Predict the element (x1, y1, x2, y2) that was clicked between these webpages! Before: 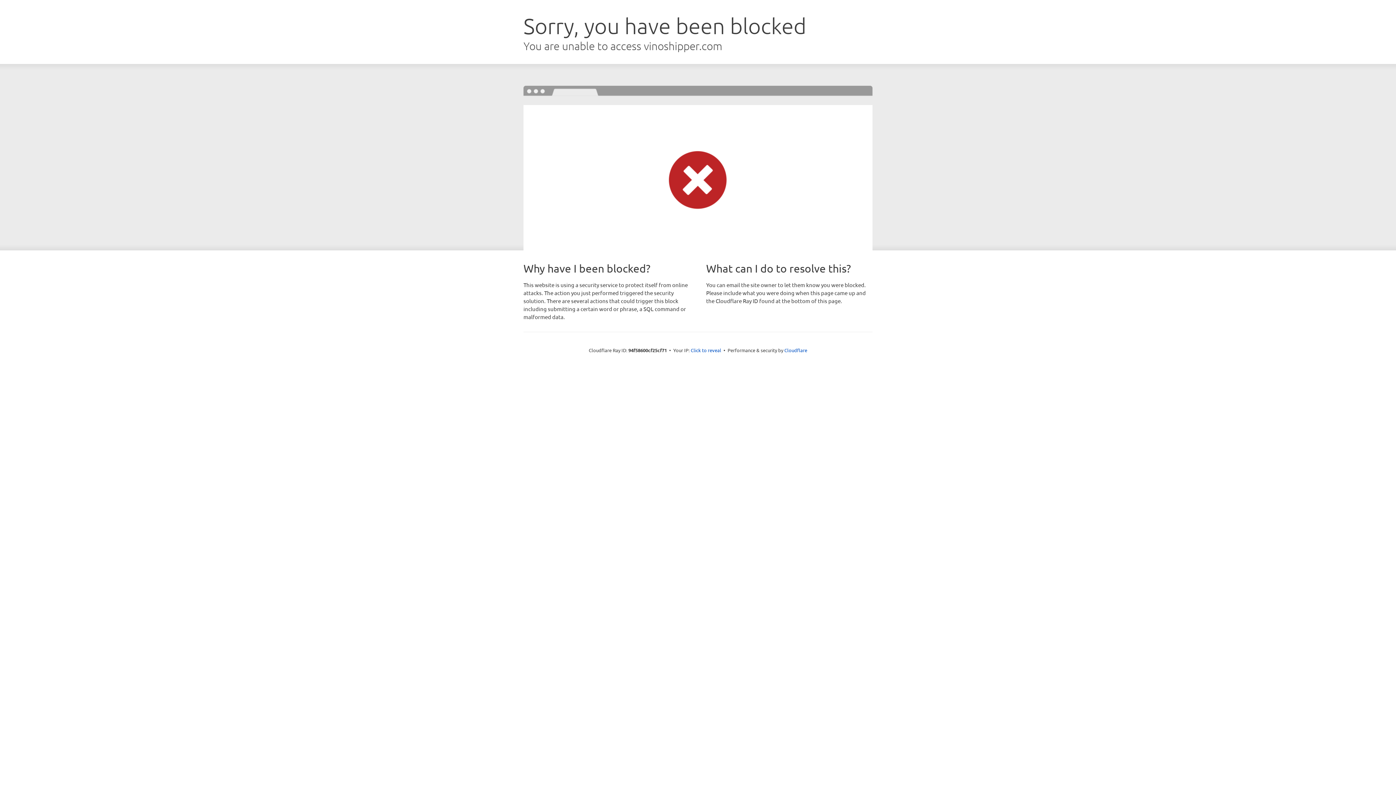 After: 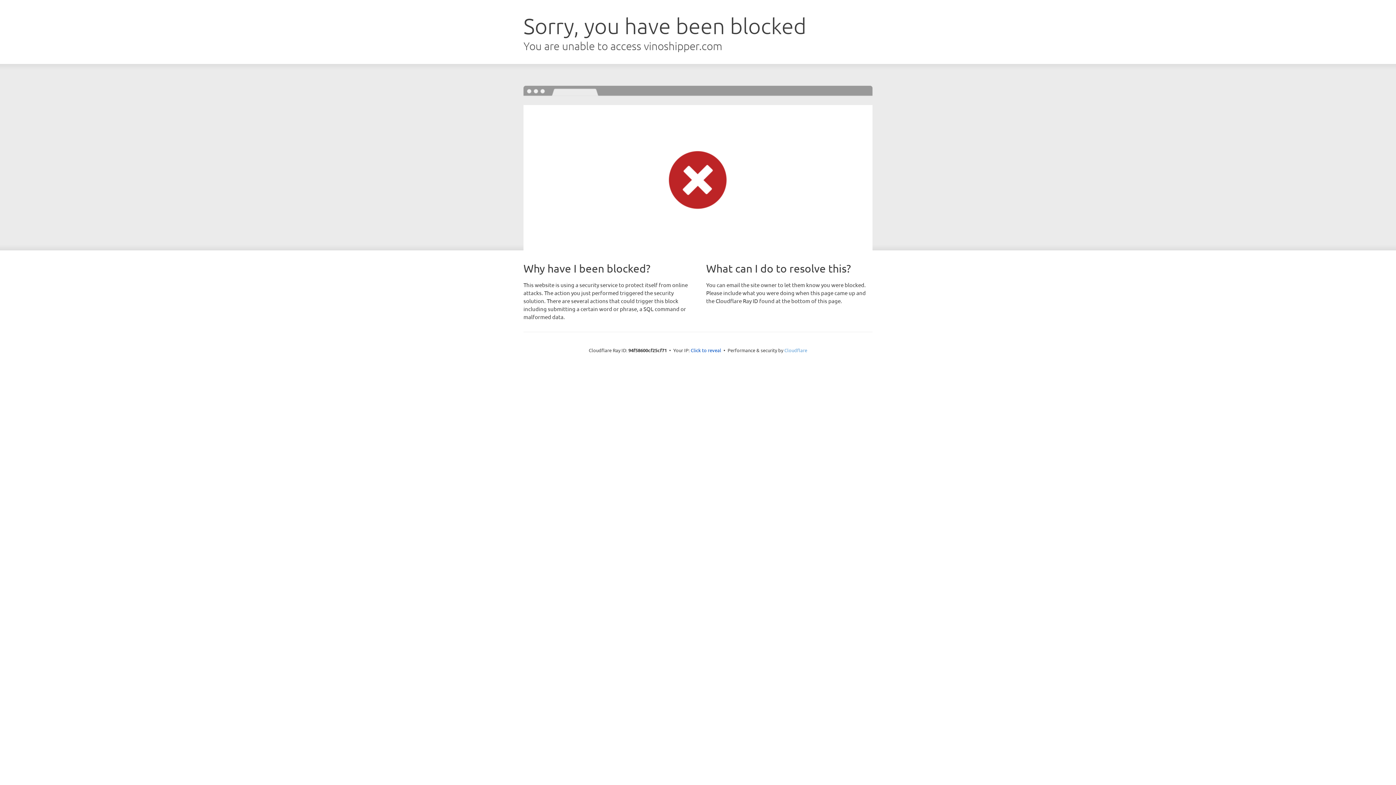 Action: bbox: (784, 347, 807, 353) label: Cloudflare